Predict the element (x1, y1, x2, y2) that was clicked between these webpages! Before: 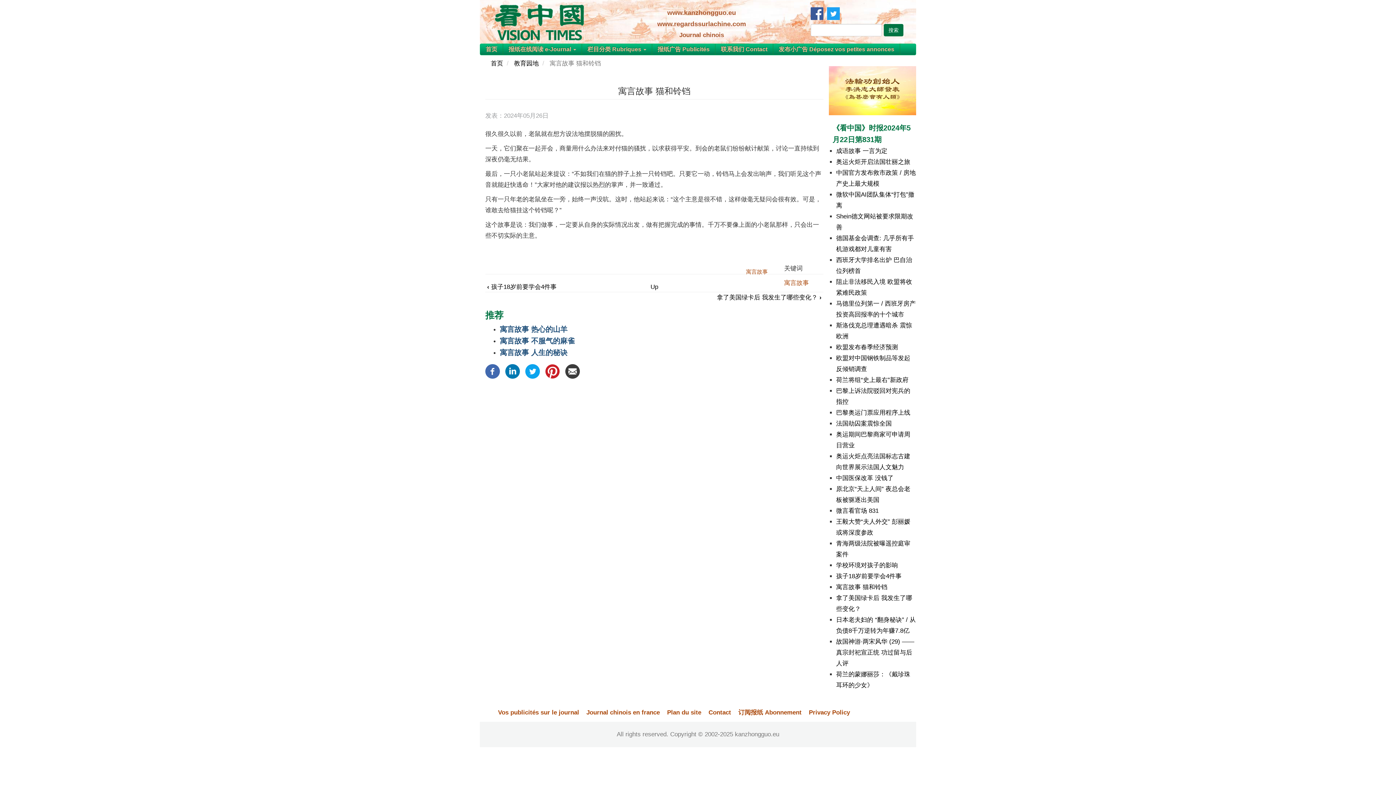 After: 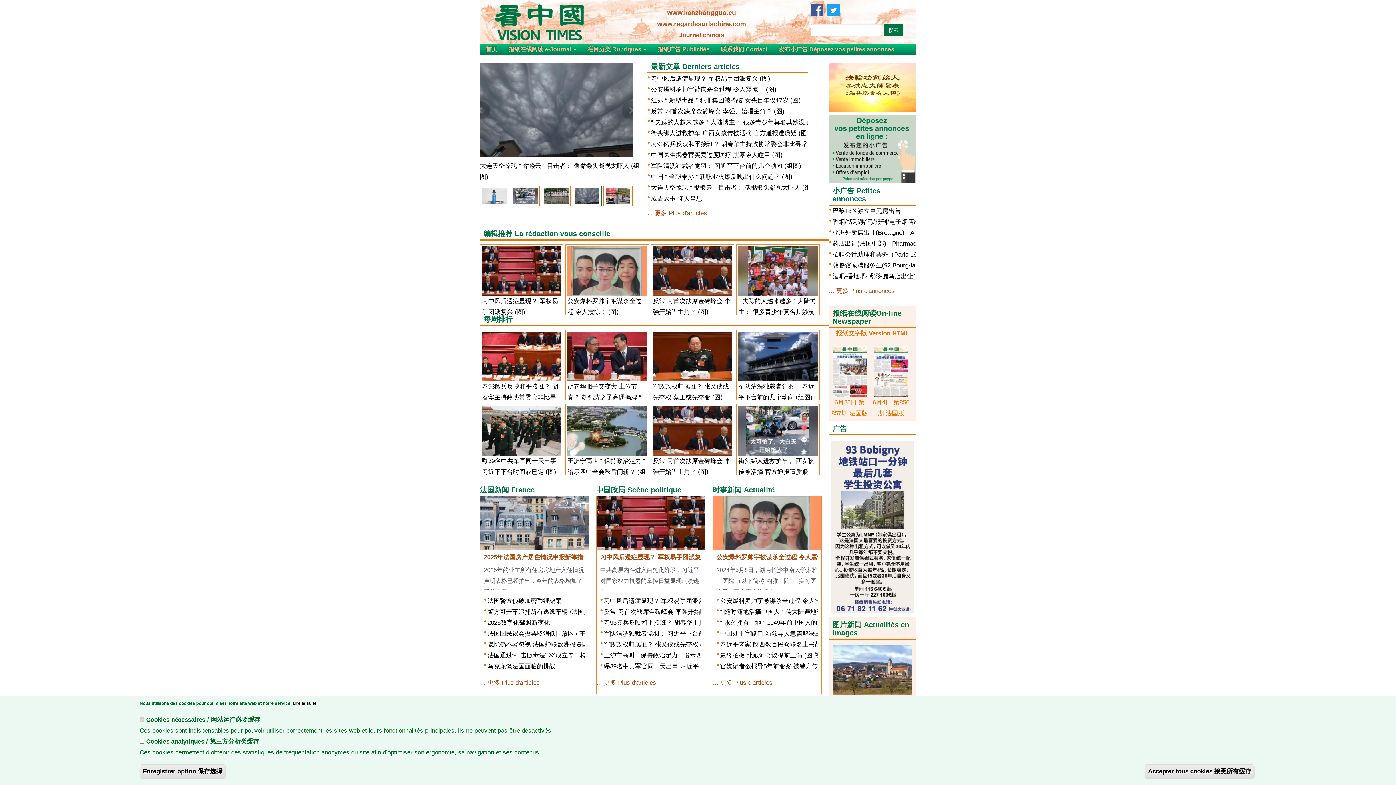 Action: bbox: (667, 9, 736, 16) label: www.kanzhongguo.eu